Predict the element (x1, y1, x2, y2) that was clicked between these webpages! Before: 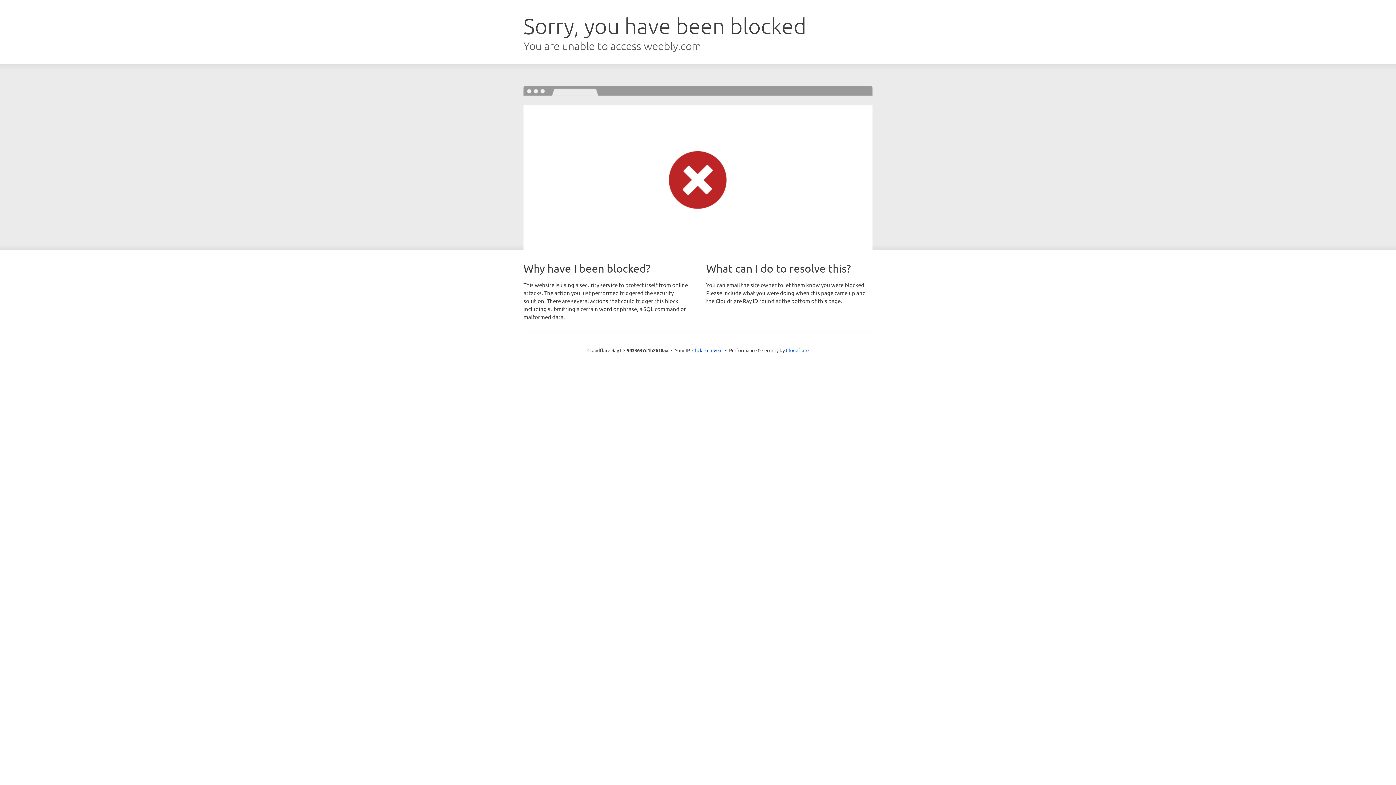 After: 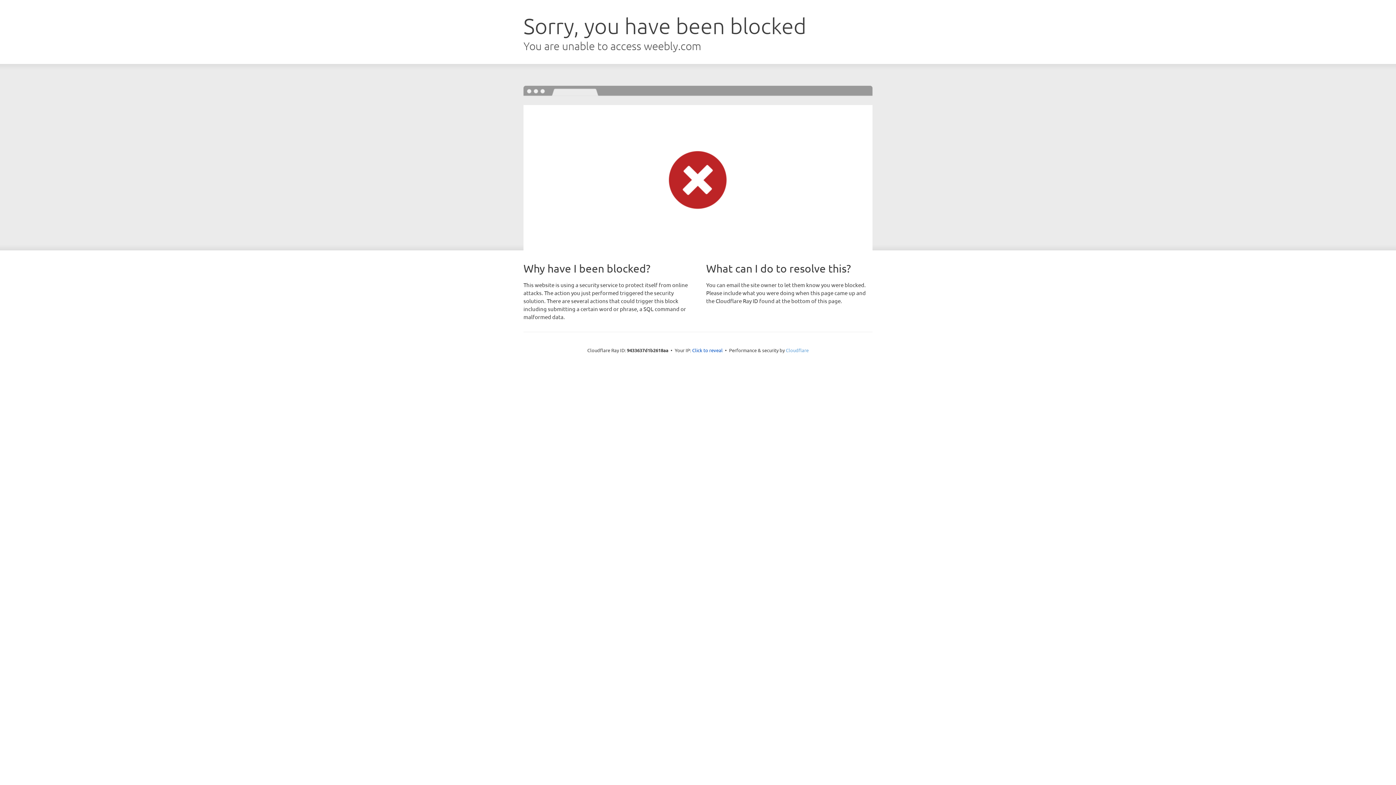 Action: label: Cloudflare bbox: (786, 347, 808, 353)